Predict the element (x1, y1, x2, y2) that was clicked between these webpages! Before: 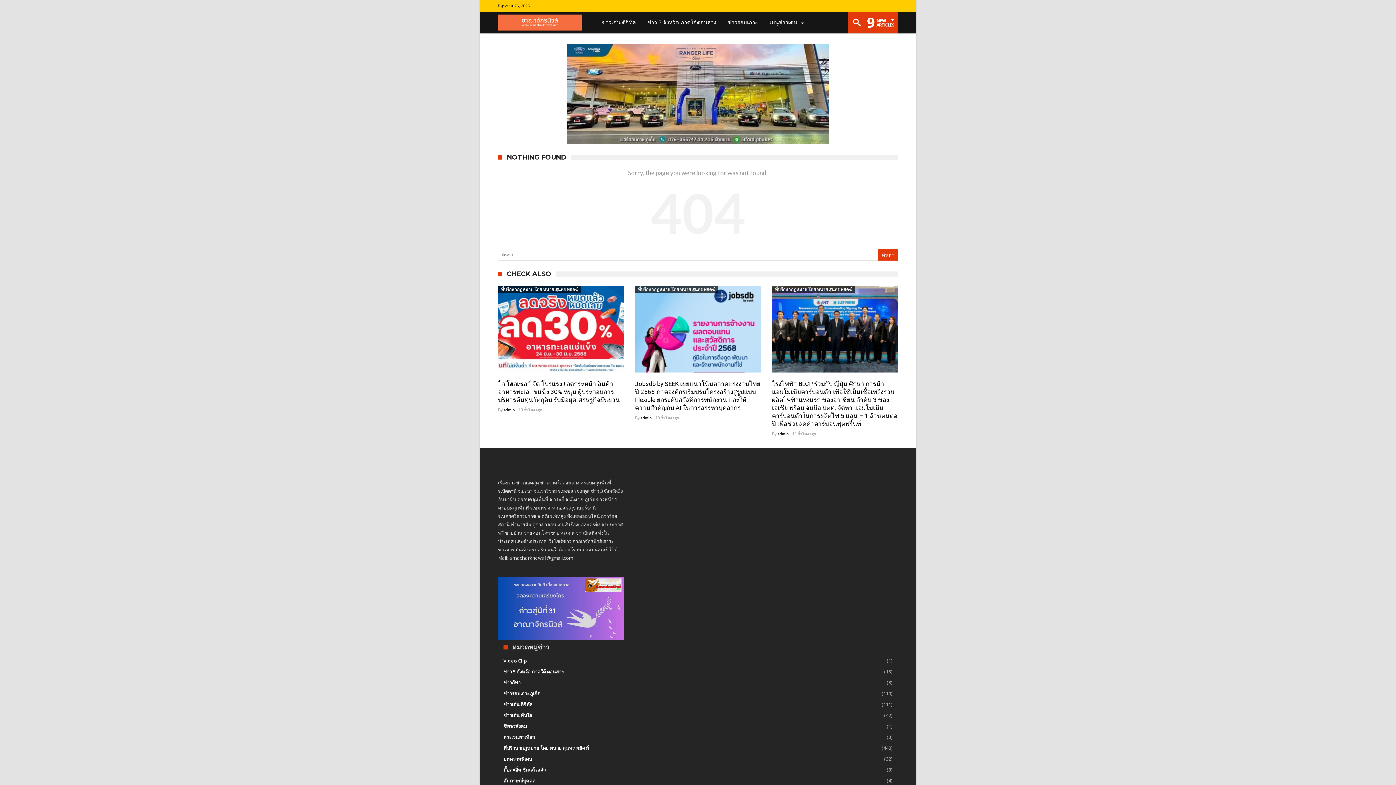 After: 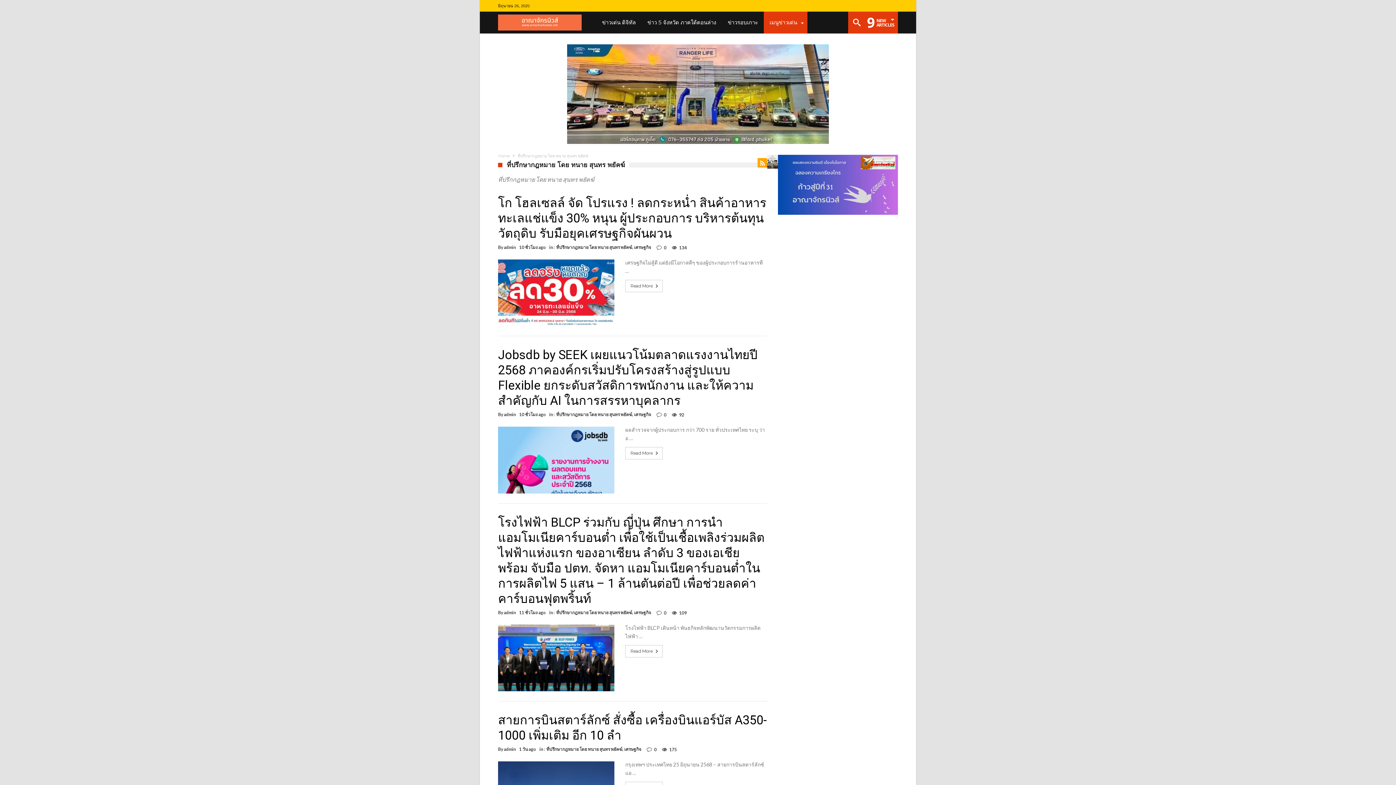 Action: label: ที่ปรึกษากฎหมาย โดย ทนาย สุนทร พยัคฆ์ bbox: (503, 742, 589, 753)